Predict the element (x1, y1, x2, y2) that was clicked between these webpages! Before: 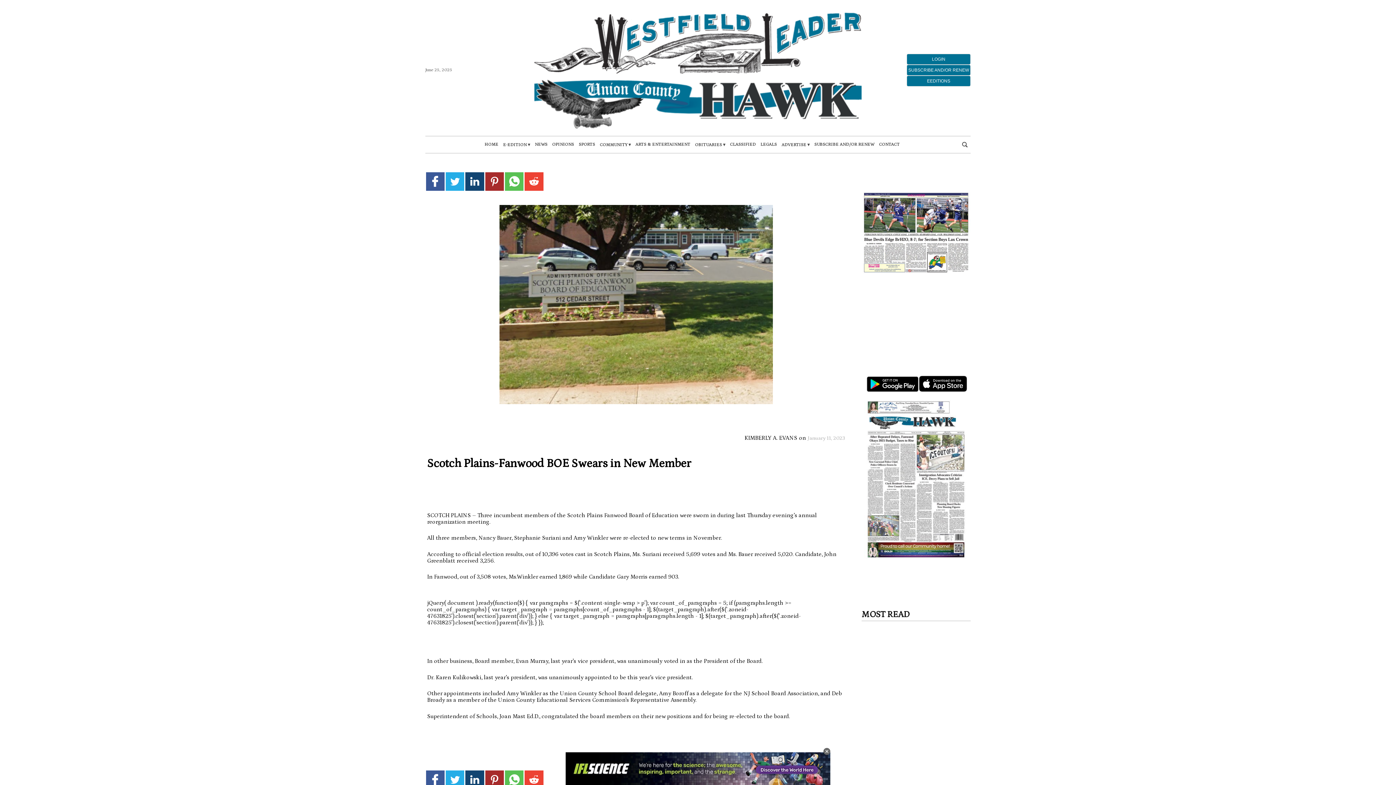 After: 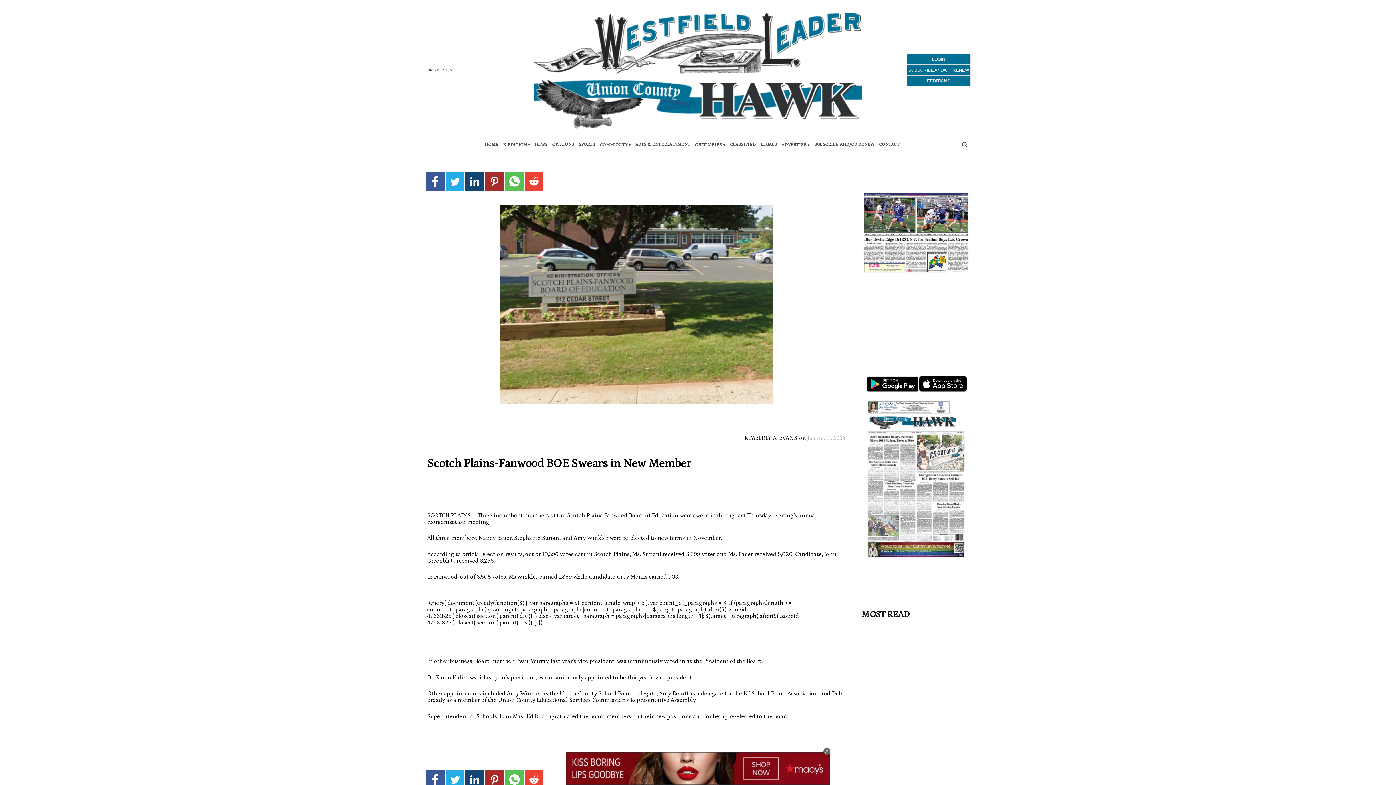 Action: bbox: (861, 190, 970, 372)